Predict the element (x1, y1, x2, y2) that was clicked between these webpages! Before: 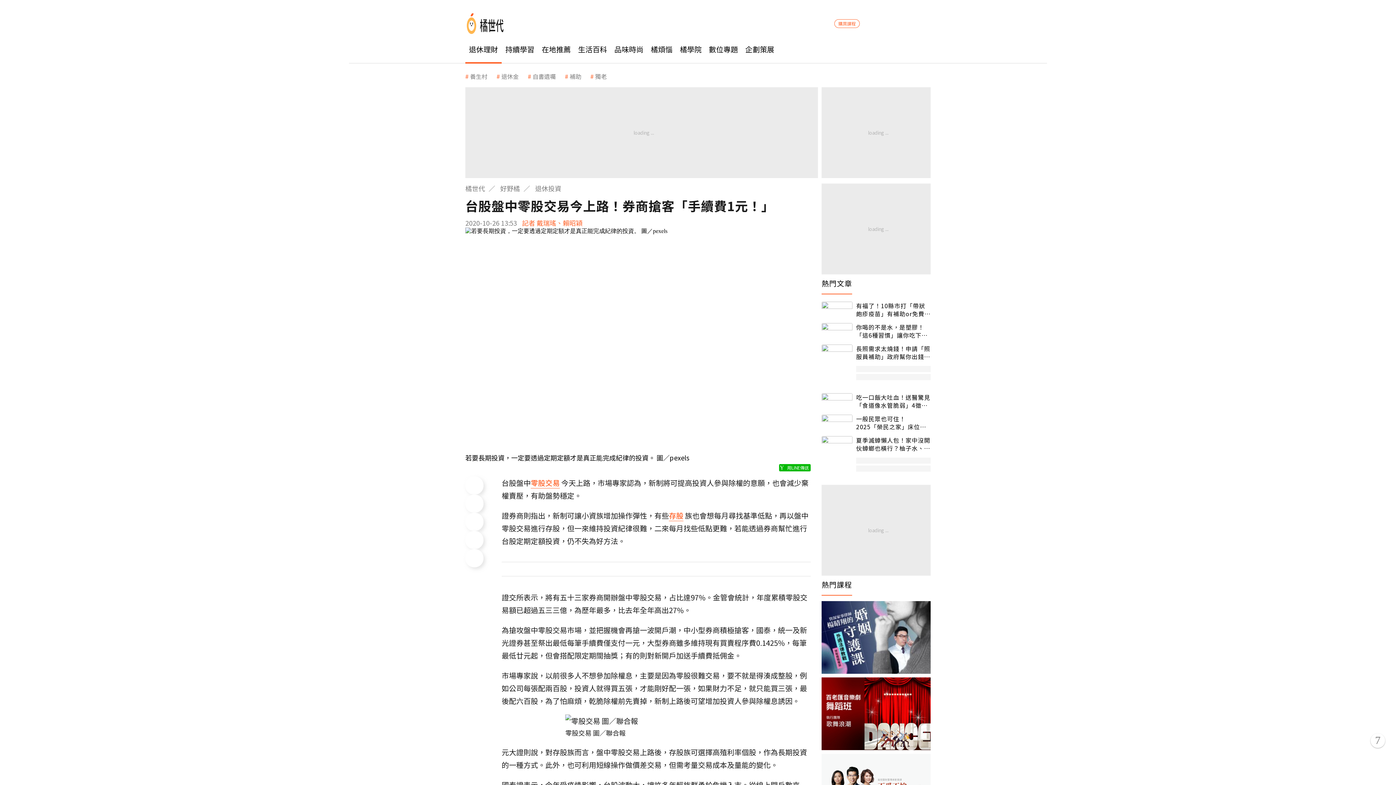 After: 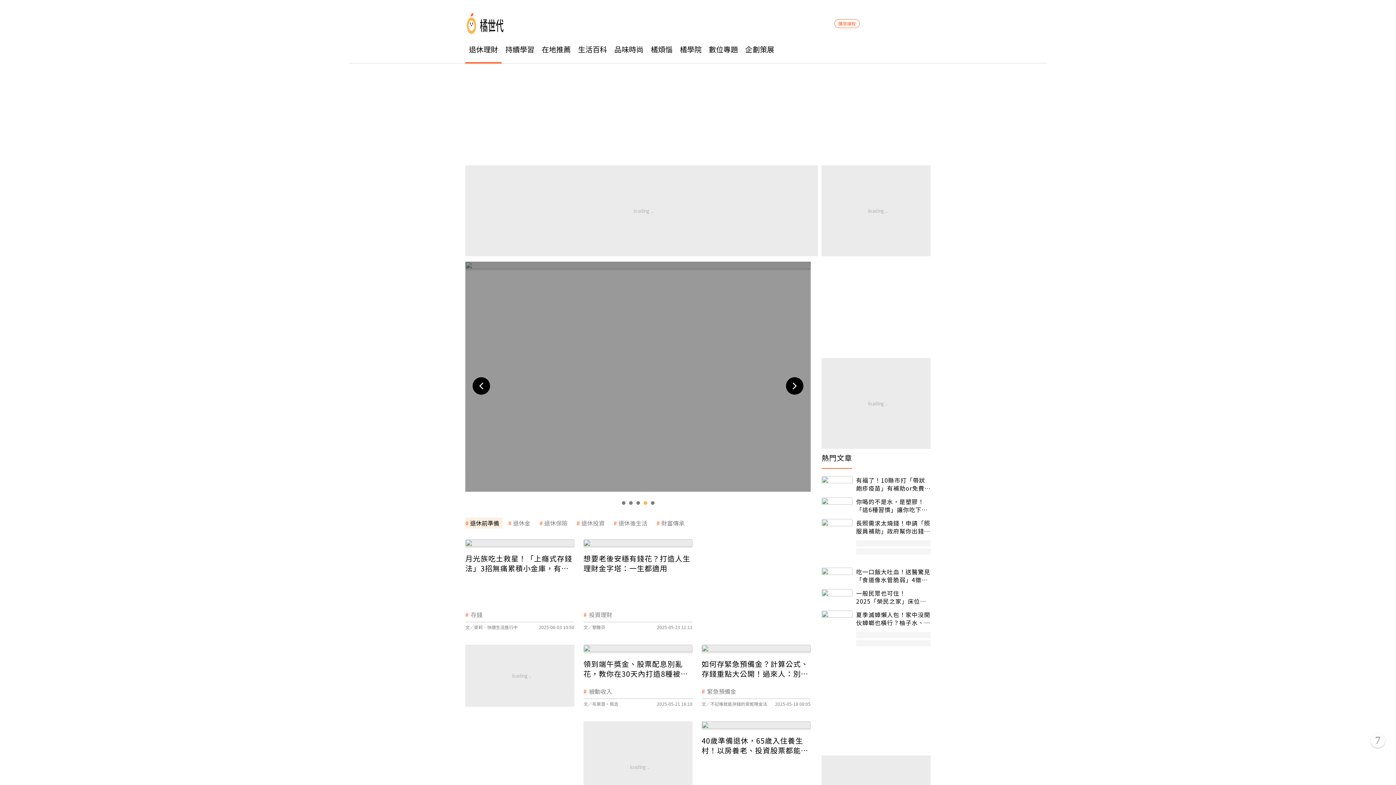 Action: label: 好野橘 bbox: (500, 183, 533, 193)